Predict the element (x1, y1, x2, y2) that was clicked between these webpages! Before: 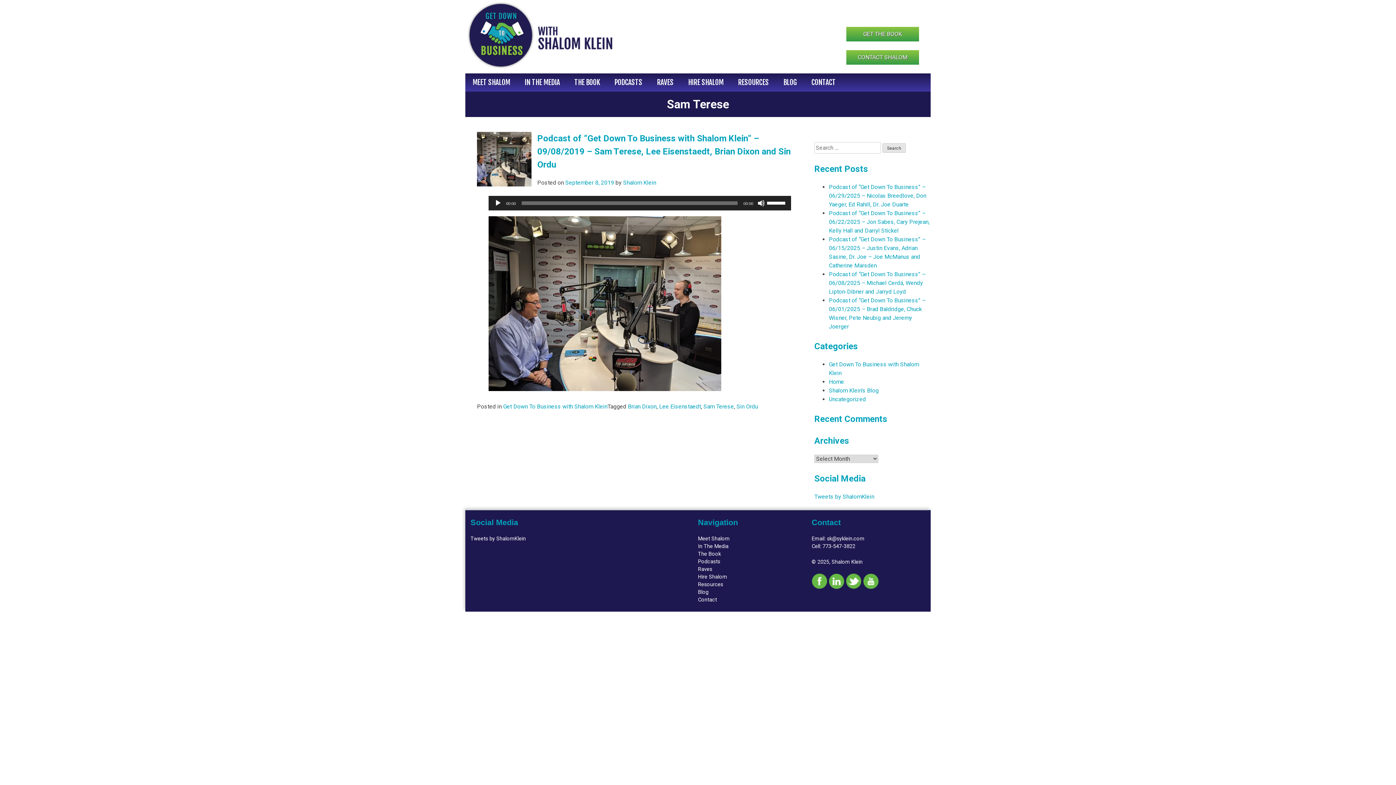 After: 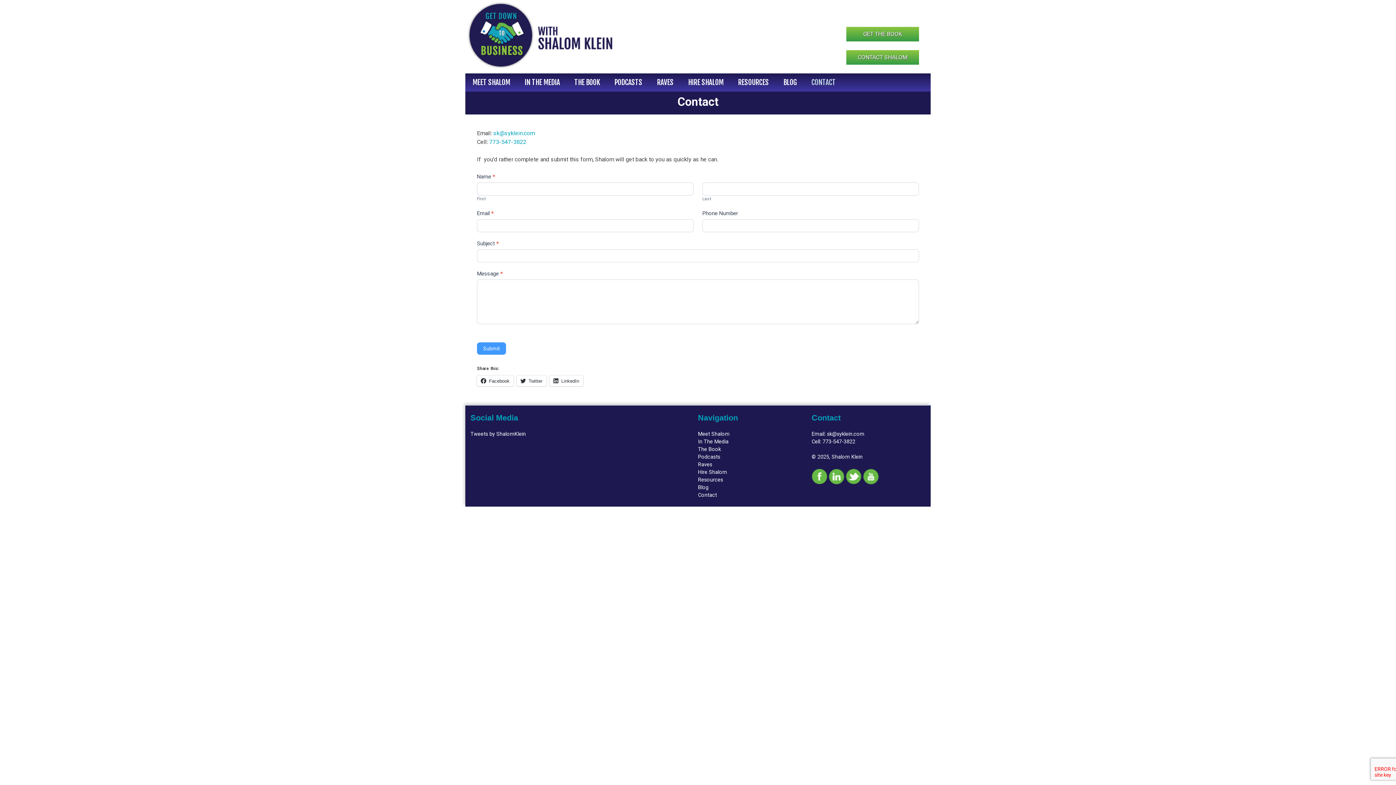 Action: label: CONTACT SHALOM bbox: (846, 50, 919, 64)